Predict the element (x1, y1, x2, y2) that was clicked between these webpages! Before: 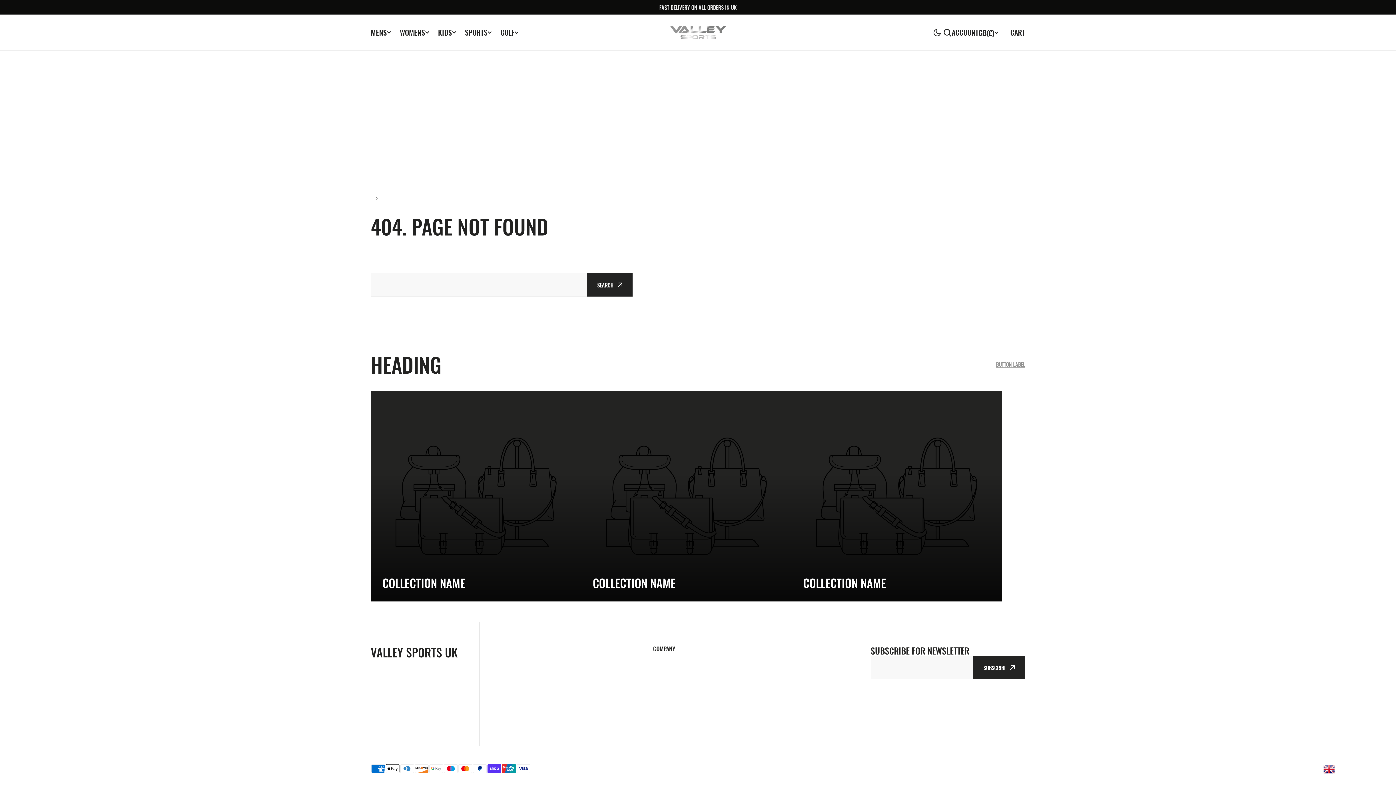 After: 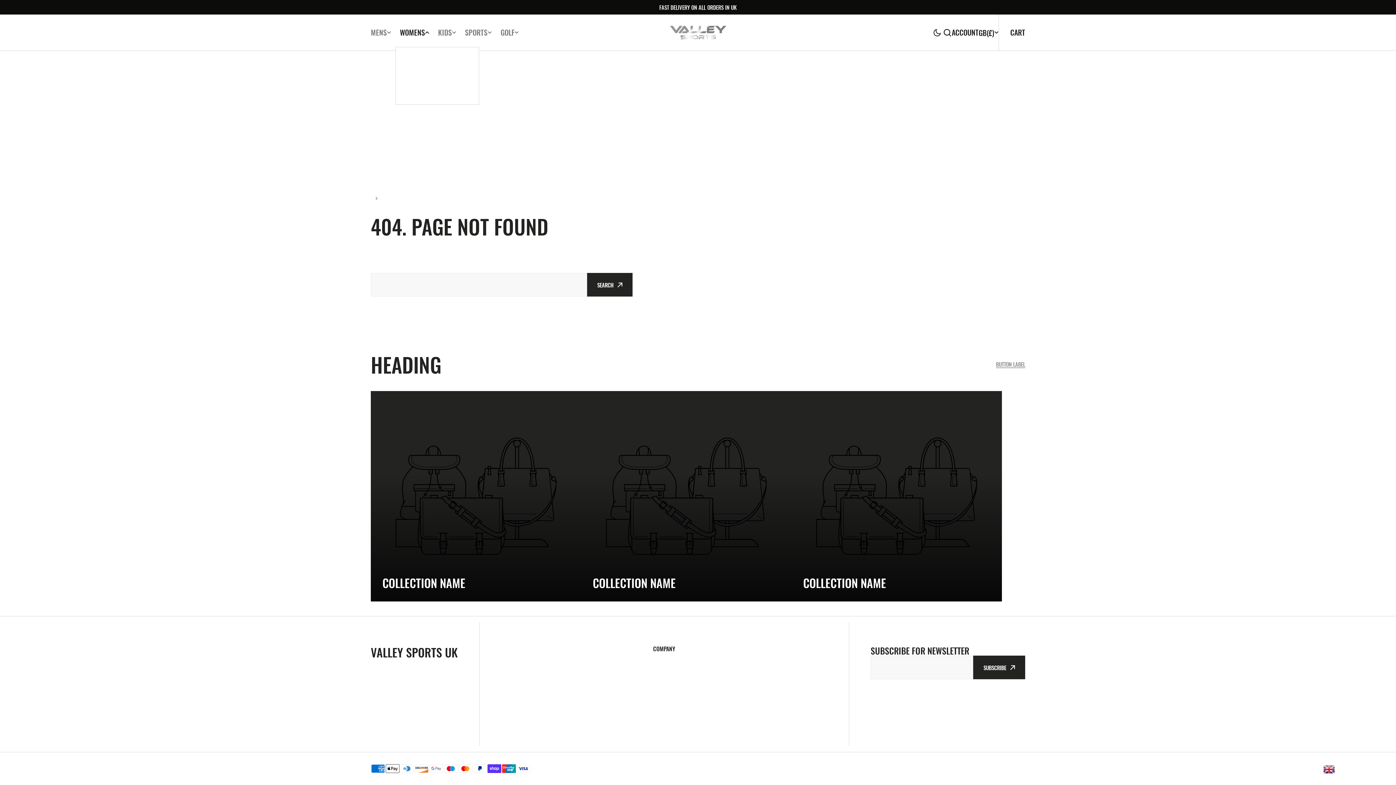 Action: bbox: (395, 27, 433, 37) label: WOMENS